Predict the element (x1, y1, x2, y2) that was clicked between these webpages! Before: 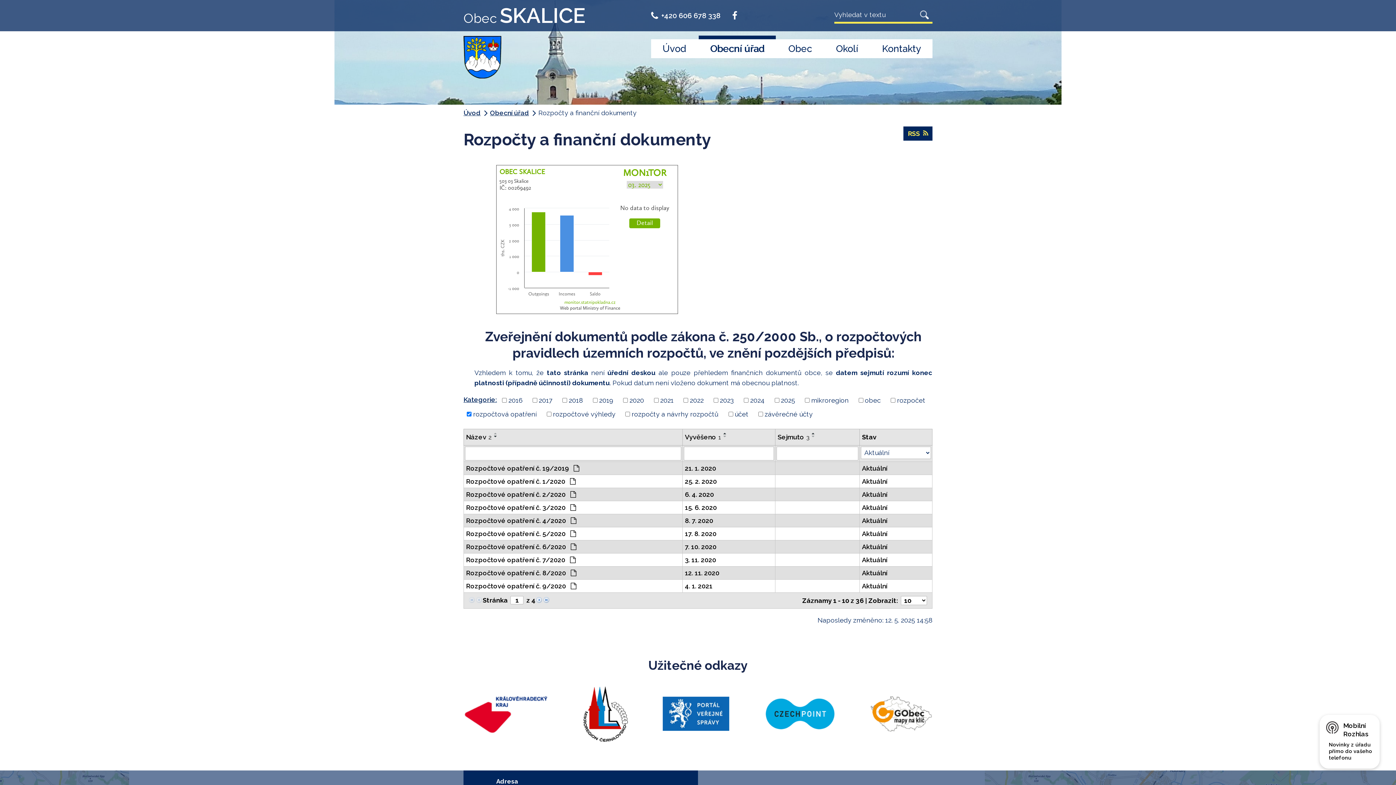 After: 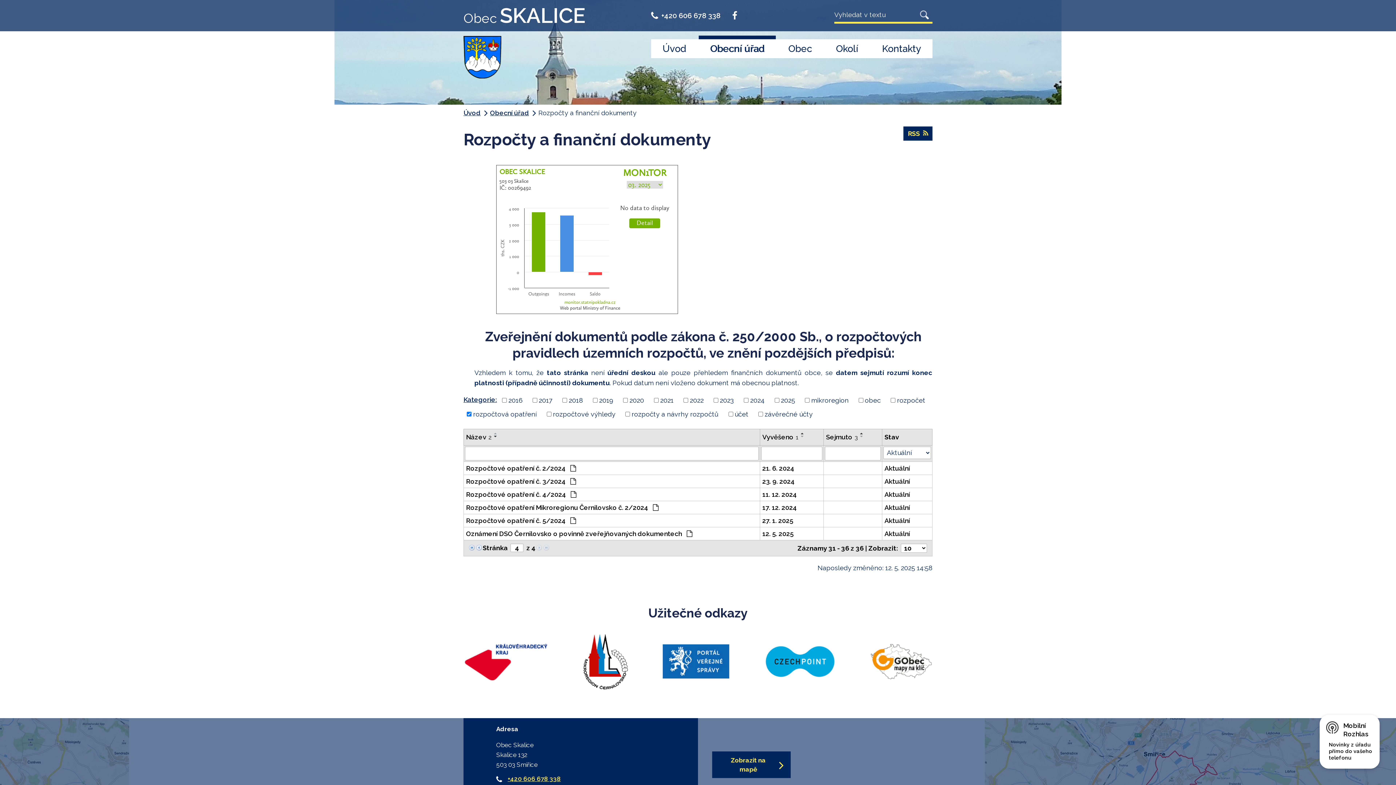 Action: bbox: (542, 595, 550, 603)